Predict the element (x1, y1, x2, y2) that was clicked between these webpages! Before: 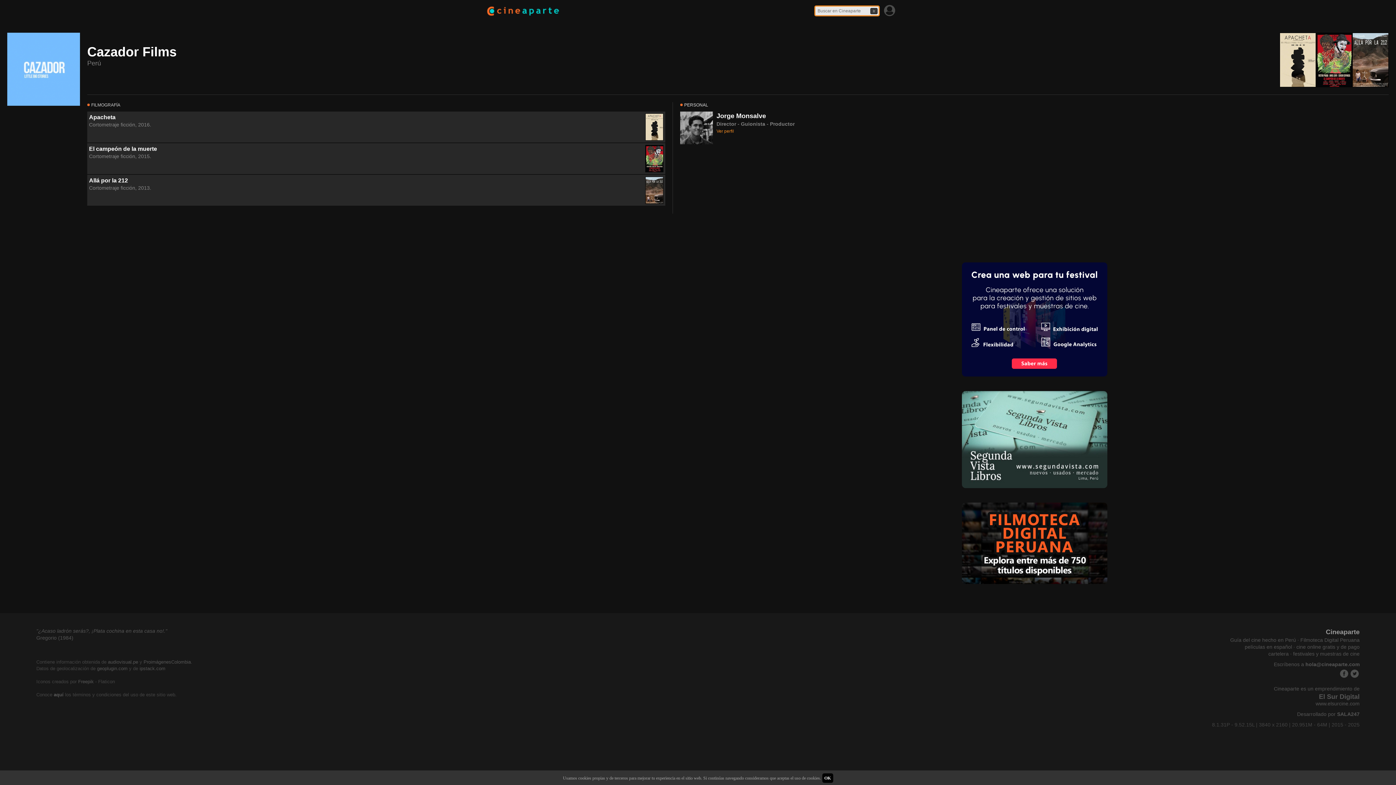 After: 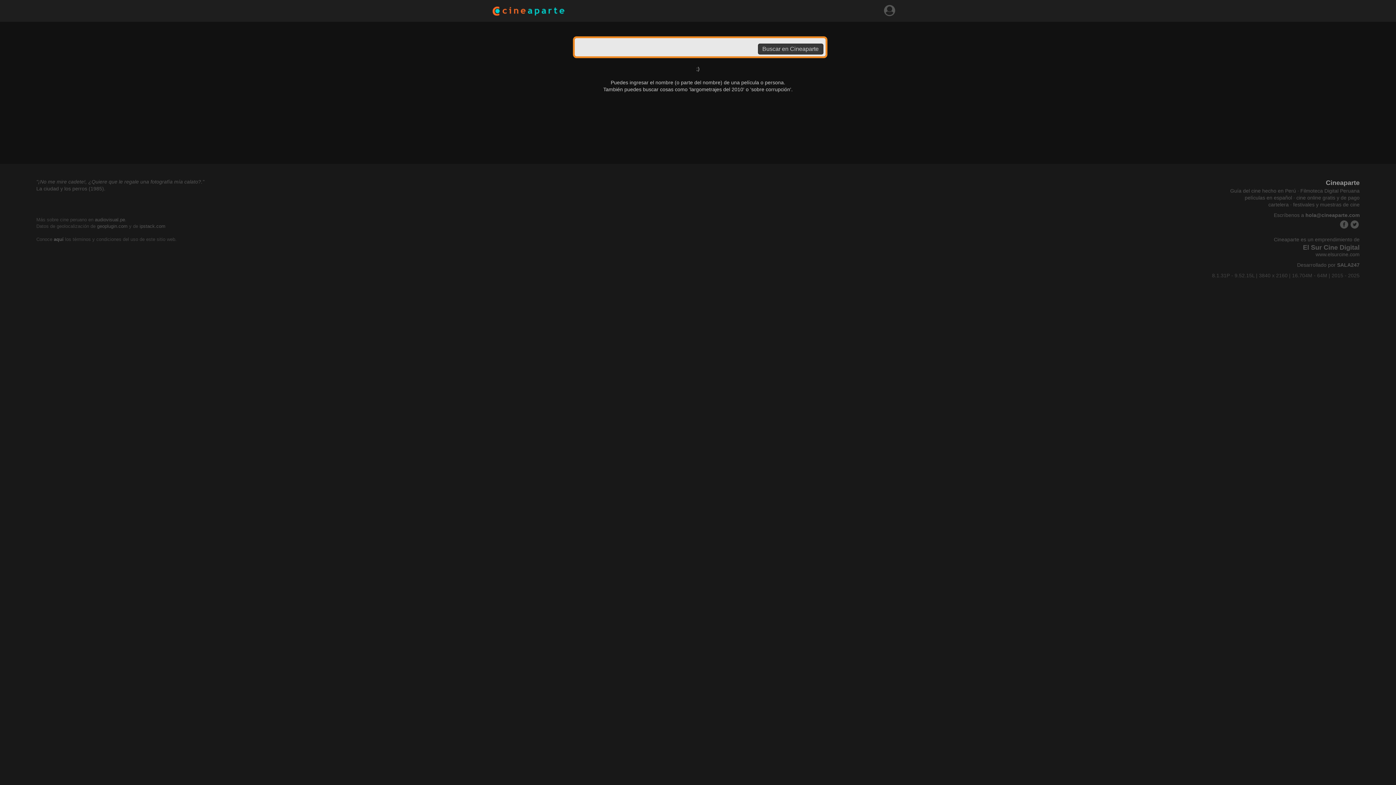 Action: label: Ir bbox: (870, 8, 877, 14)